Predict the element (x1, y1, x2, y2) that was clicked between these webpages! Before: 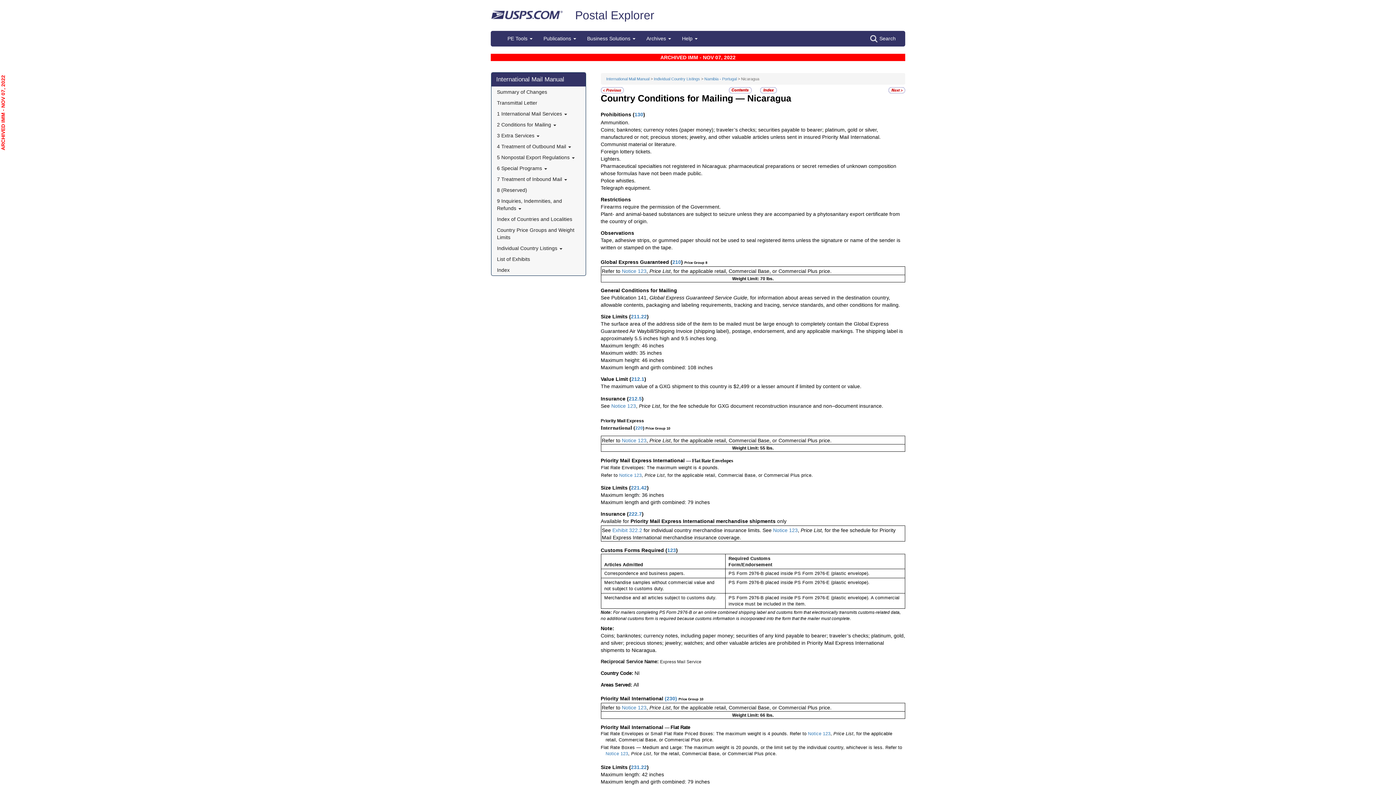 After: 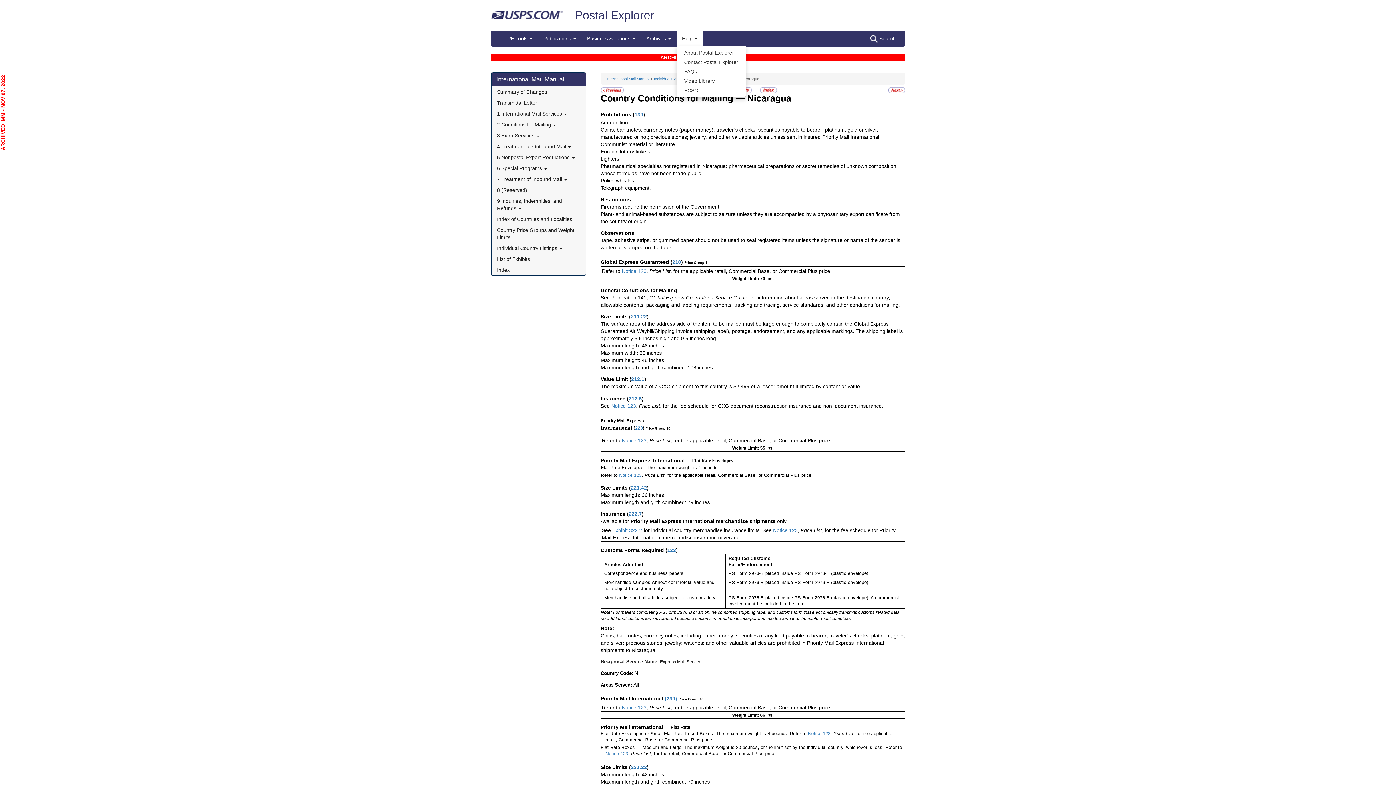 Action: label: Help  bbox: (676, 31, 703, 45)